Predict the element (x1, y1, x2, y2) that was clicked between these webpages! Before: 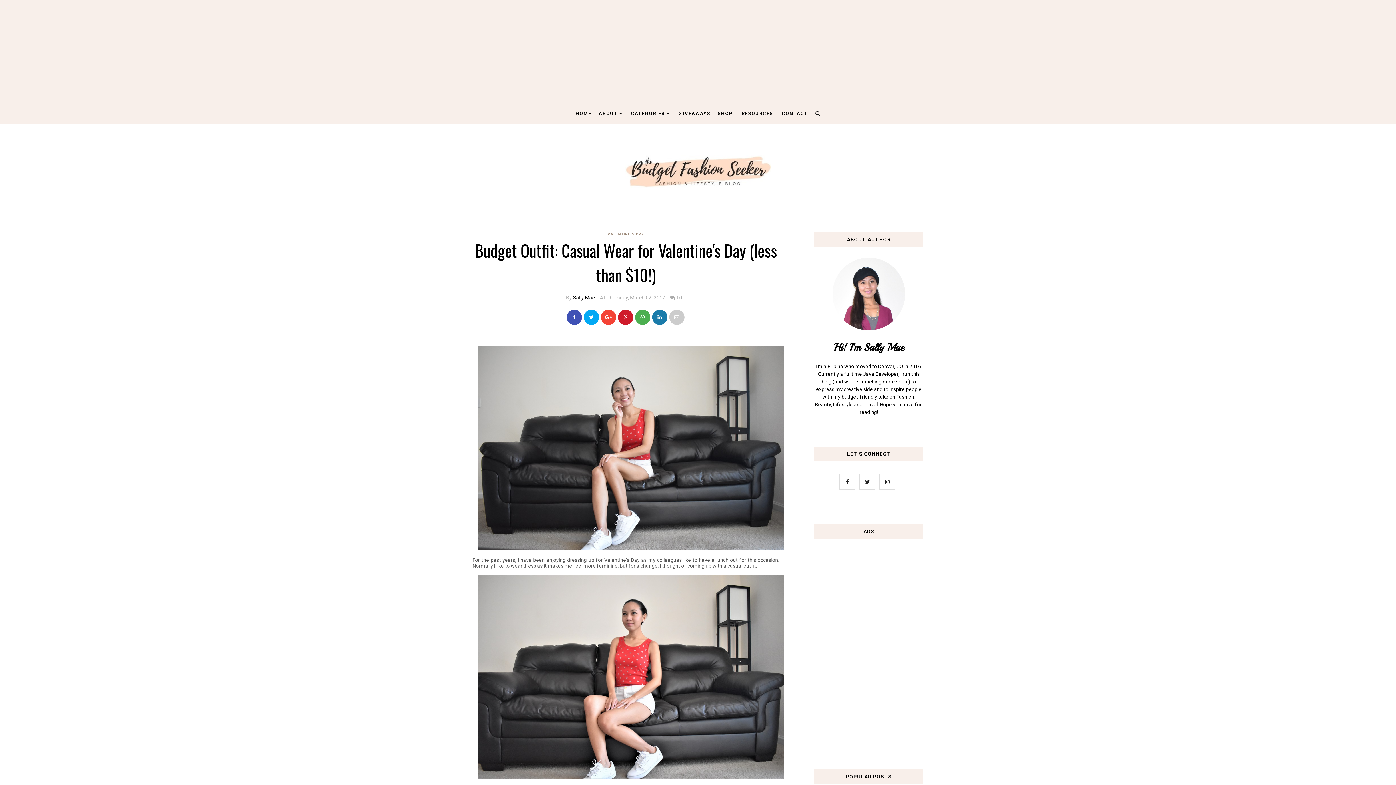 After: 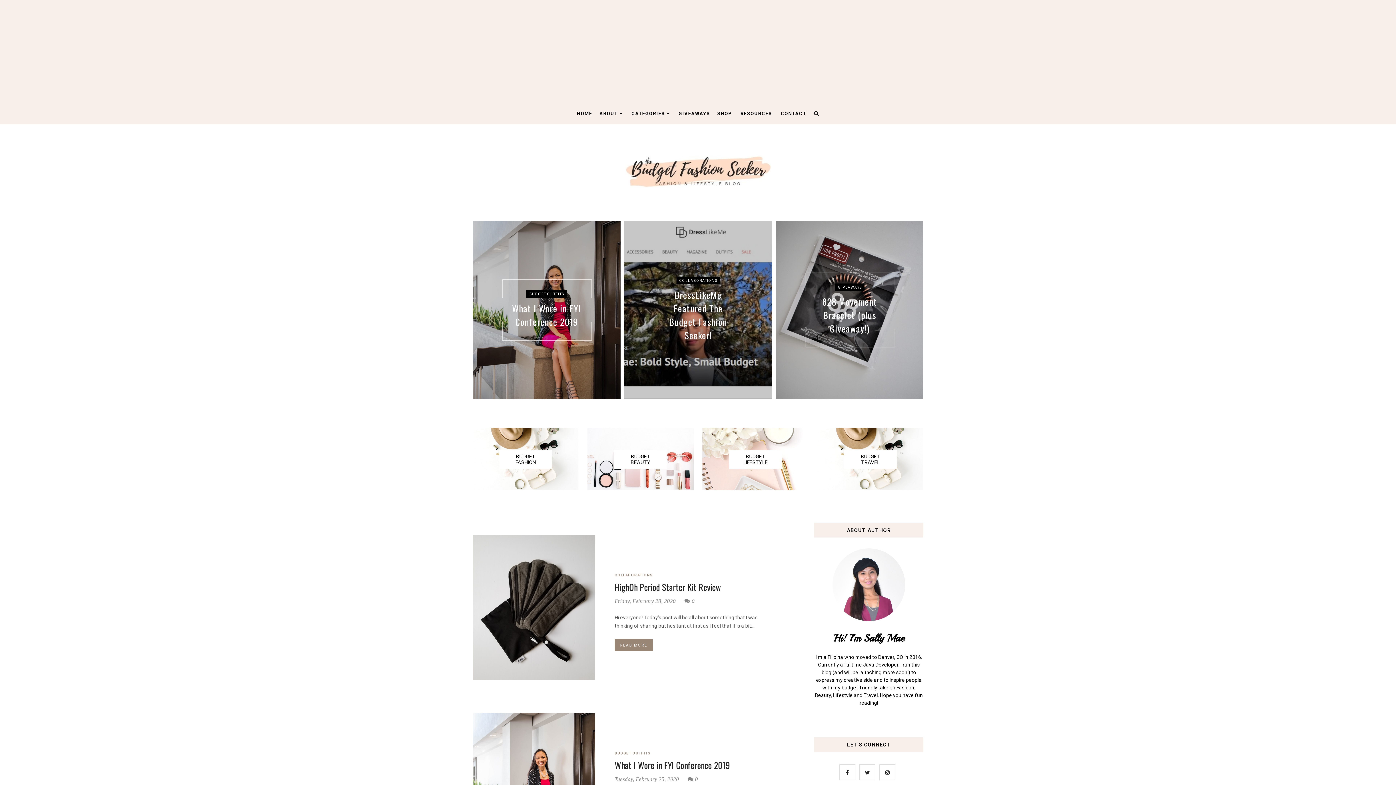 Action: bbox: (595, 110, 626, 116) label: ABOUT